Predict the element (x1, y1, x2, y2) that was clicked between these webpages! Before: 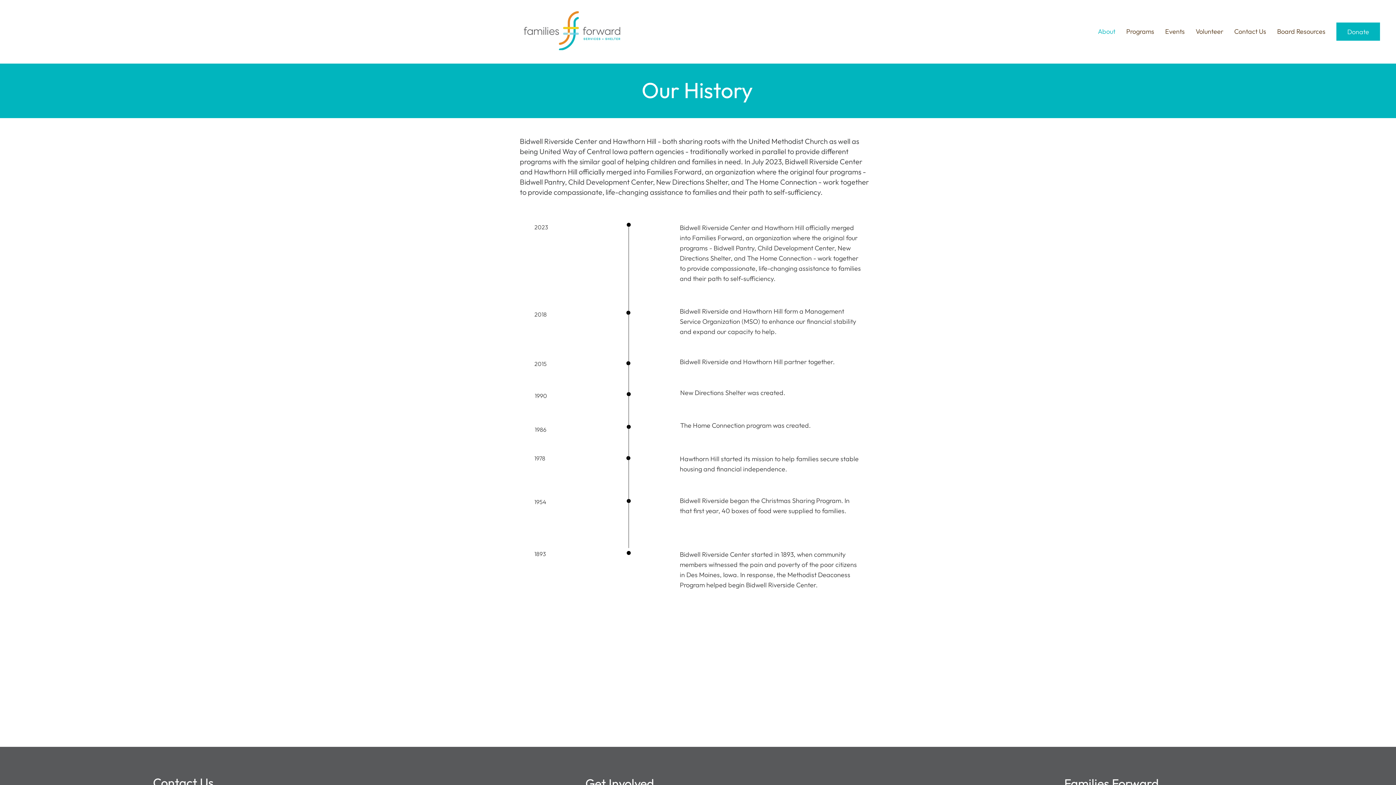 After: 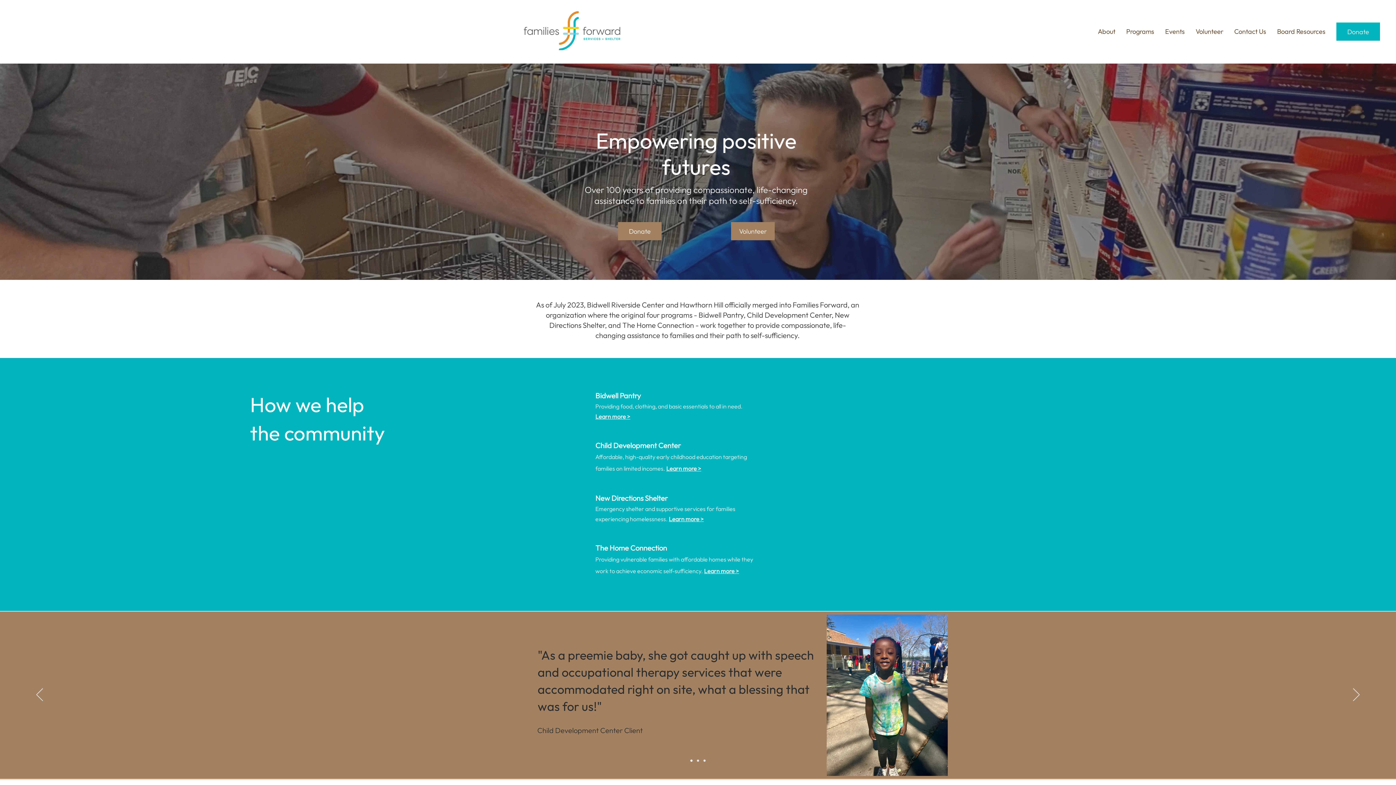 Action: bbox: (524, 11, 620, 50)